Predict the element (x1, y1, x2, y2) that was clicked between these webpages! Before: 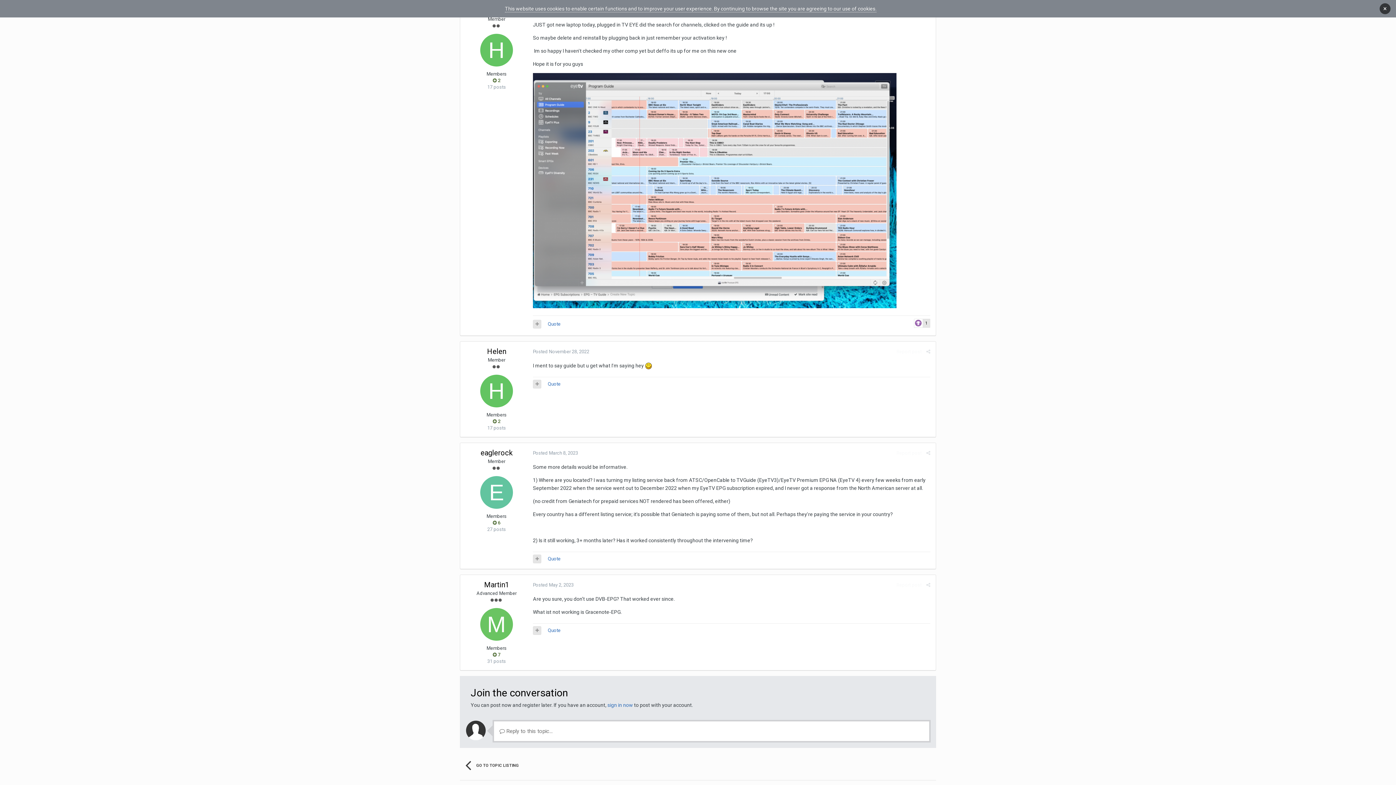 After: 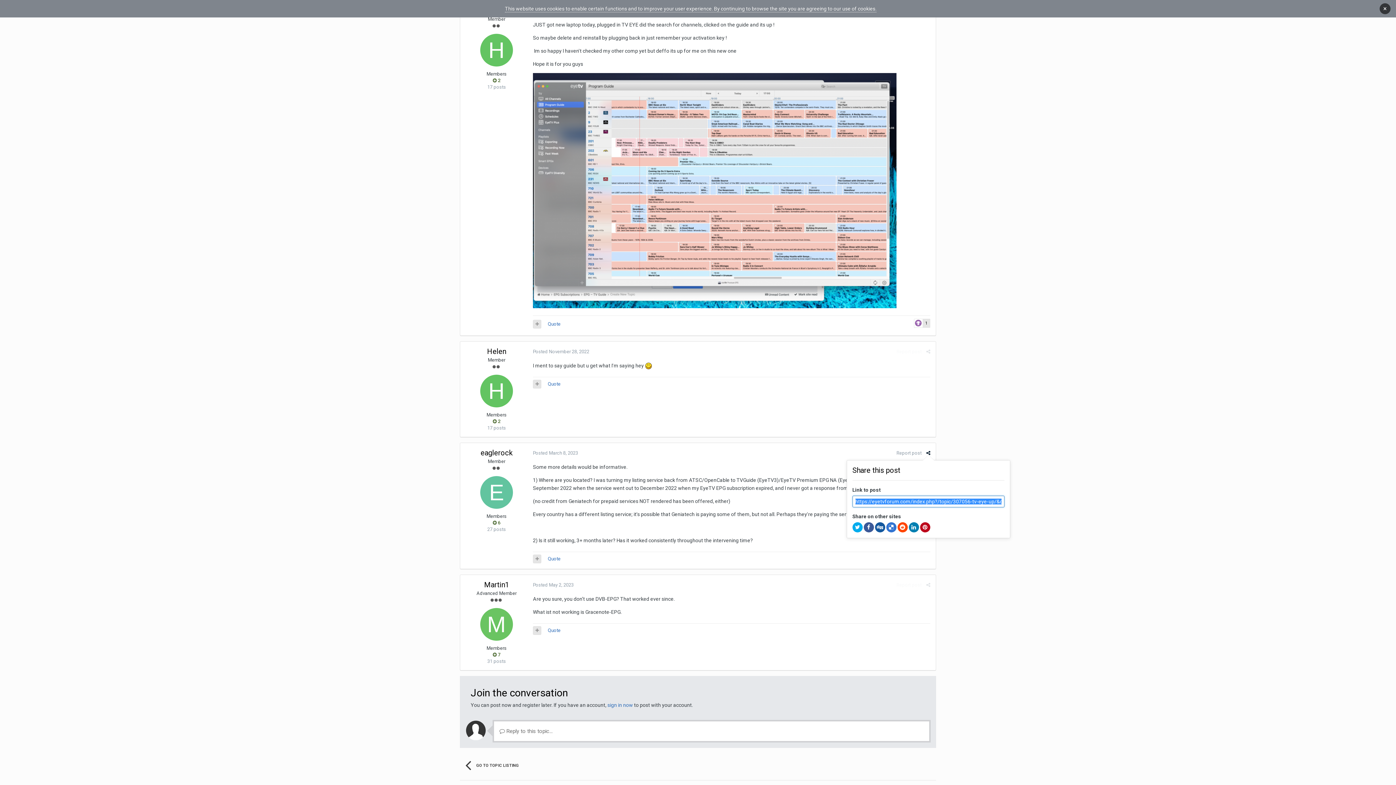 Action: bbox: (926, 450, 930, 456)